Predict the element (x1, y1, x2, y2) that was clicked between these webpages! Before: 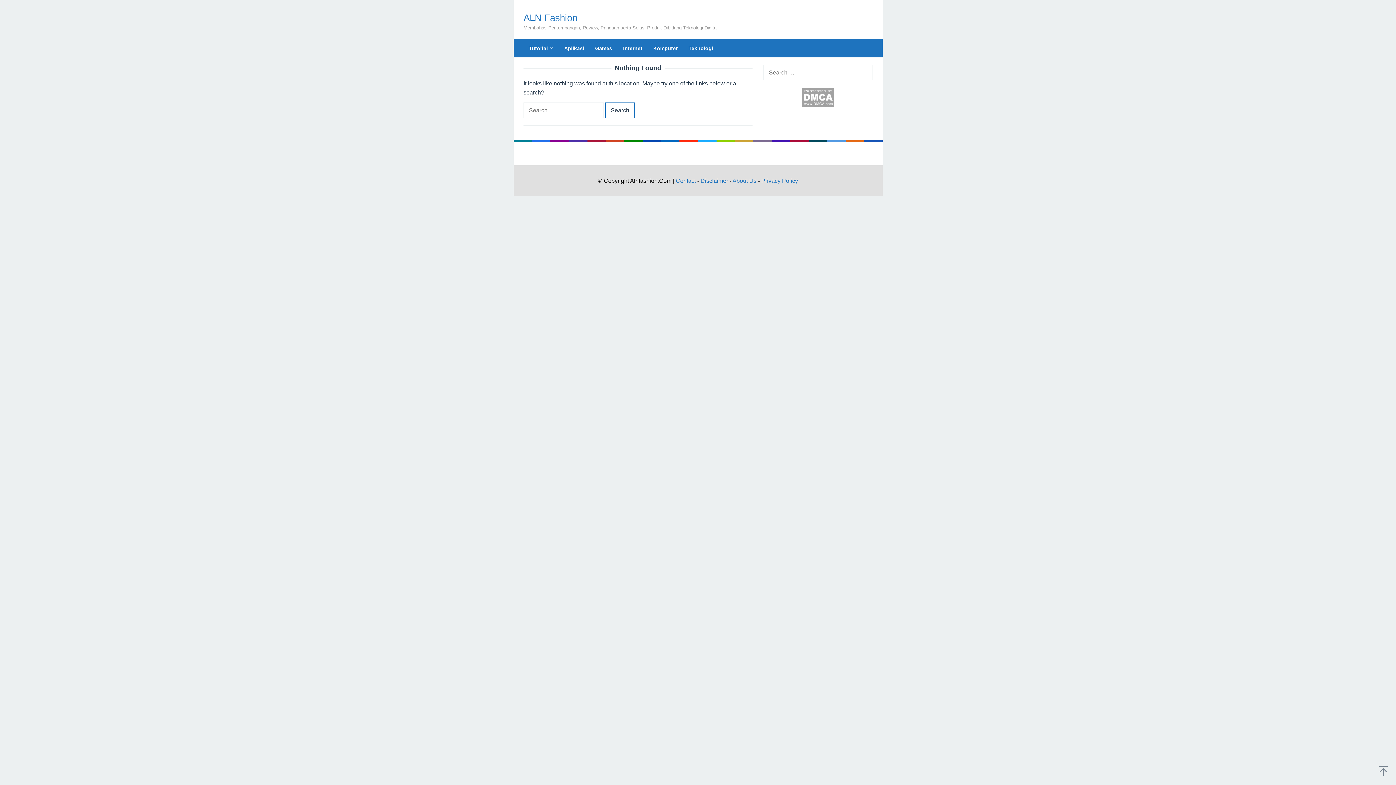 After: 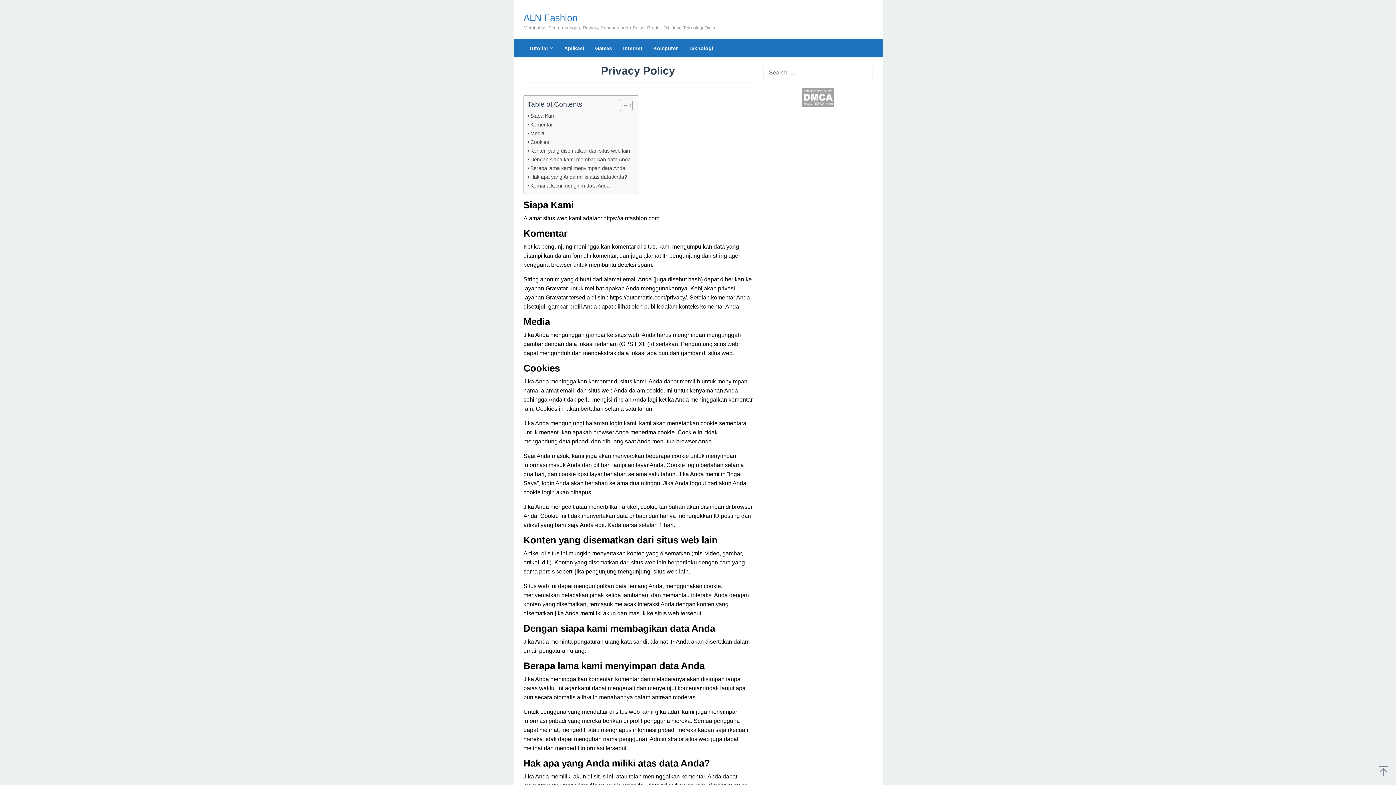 Action: label: Privacy Policy bbox: (761, 177, 798, 184)